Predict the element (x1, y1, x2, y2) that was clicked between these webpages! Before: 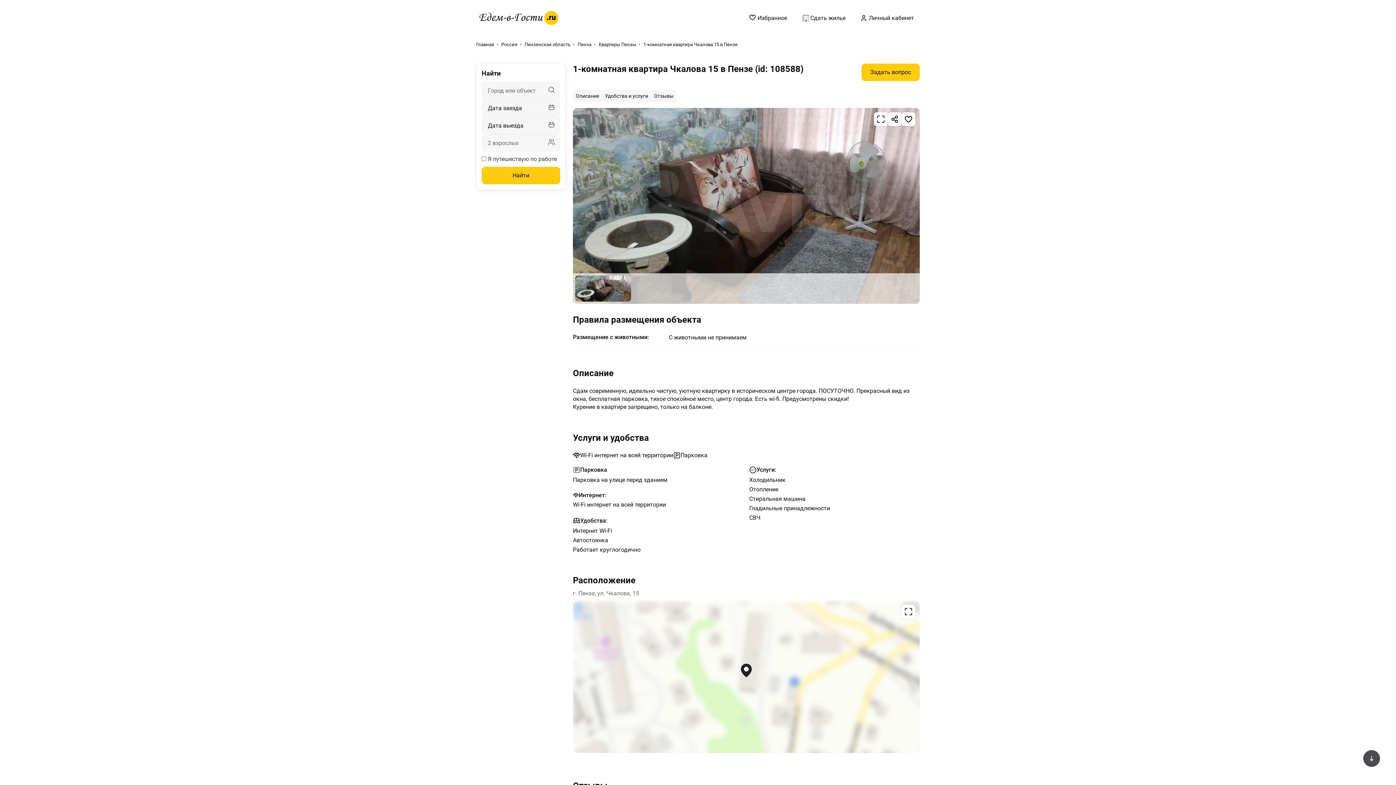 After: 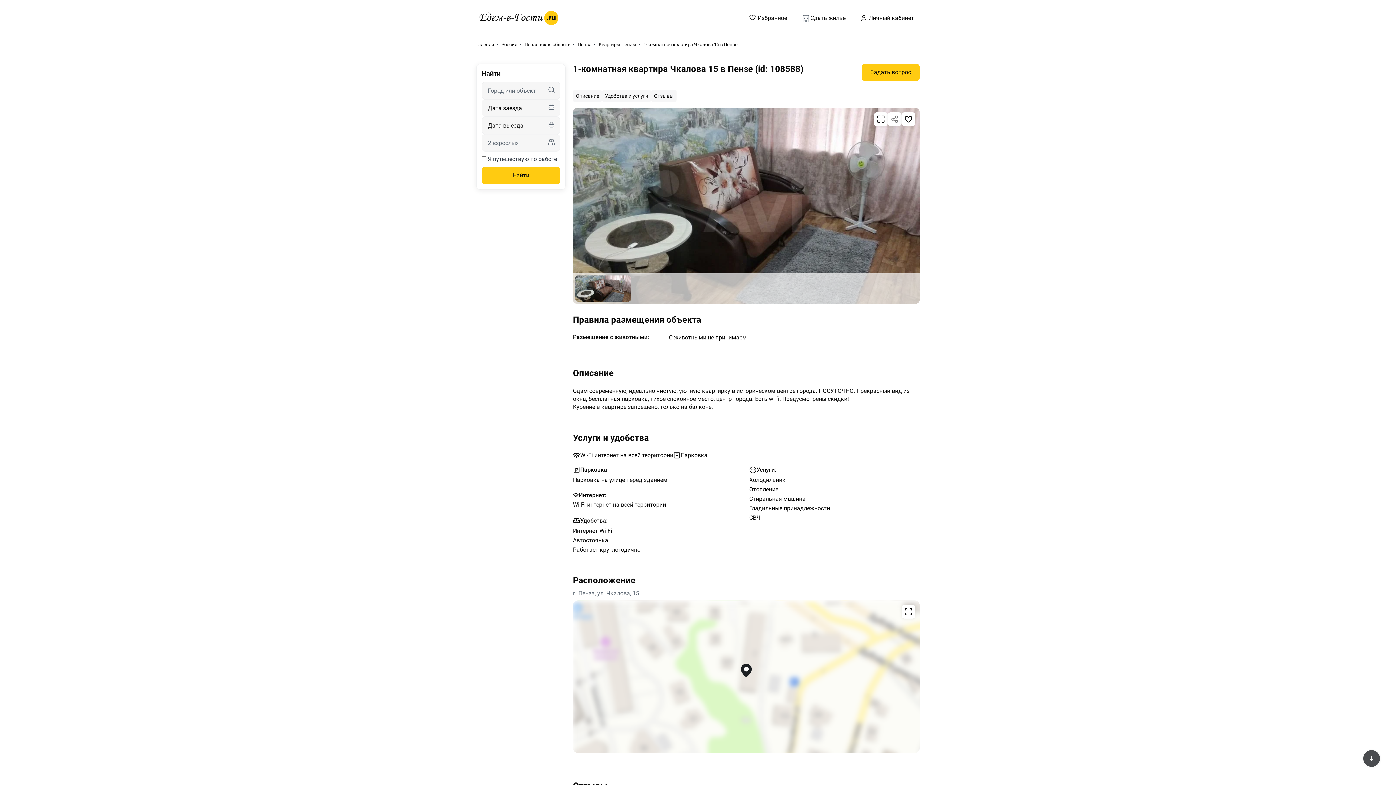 Action: bbox: (888, 112, 901, 126)